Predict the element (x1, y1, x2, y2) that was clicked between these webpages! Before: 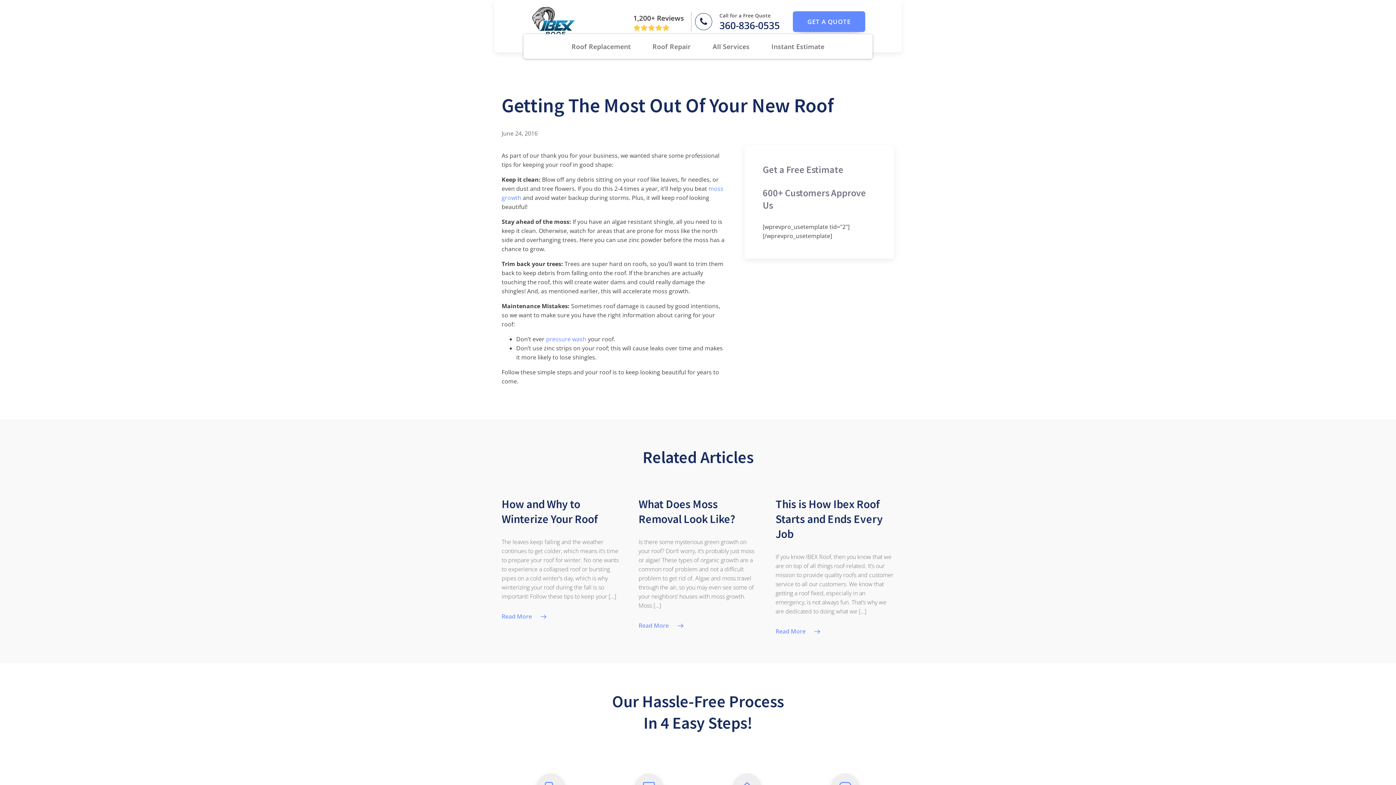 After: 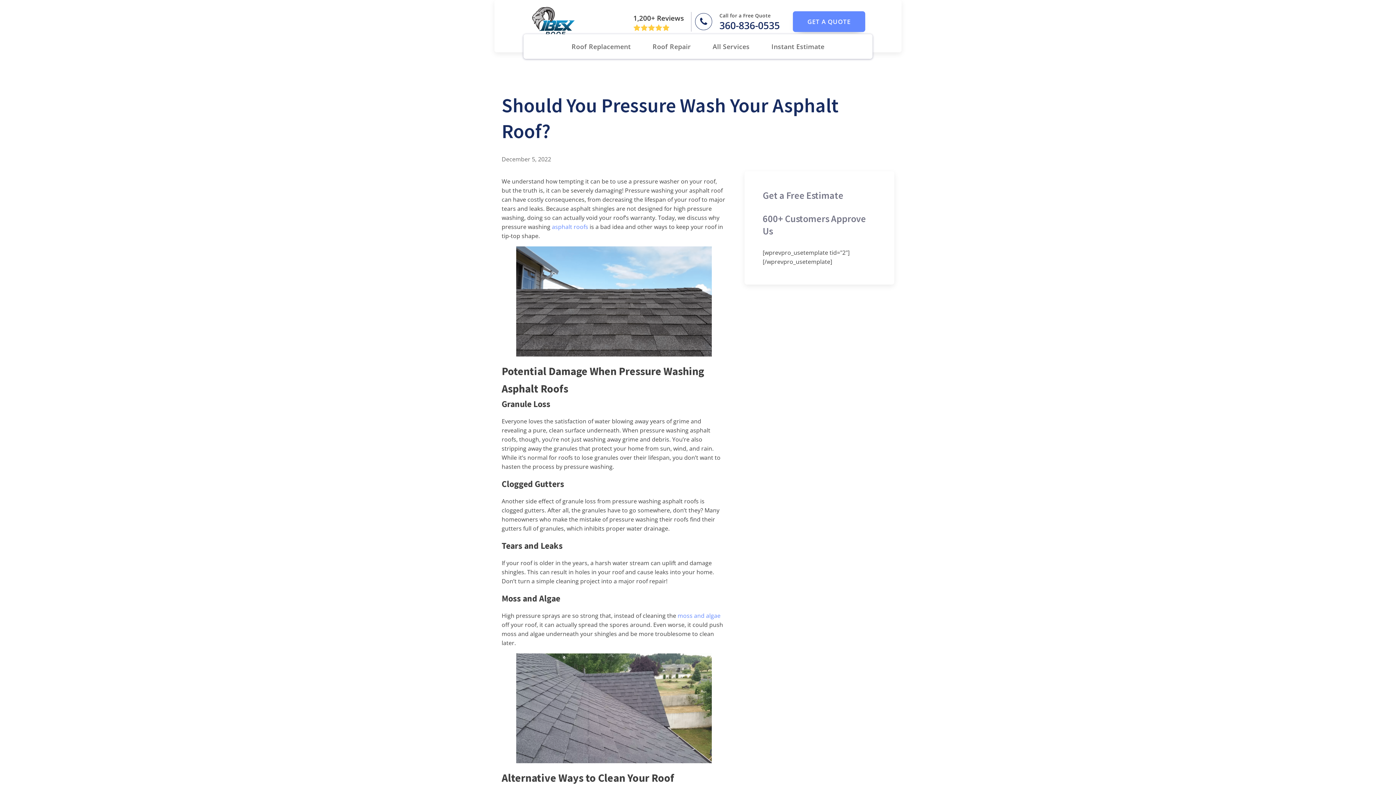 Action: label: pressure wash  bbox: (546, 335, 588, 343)